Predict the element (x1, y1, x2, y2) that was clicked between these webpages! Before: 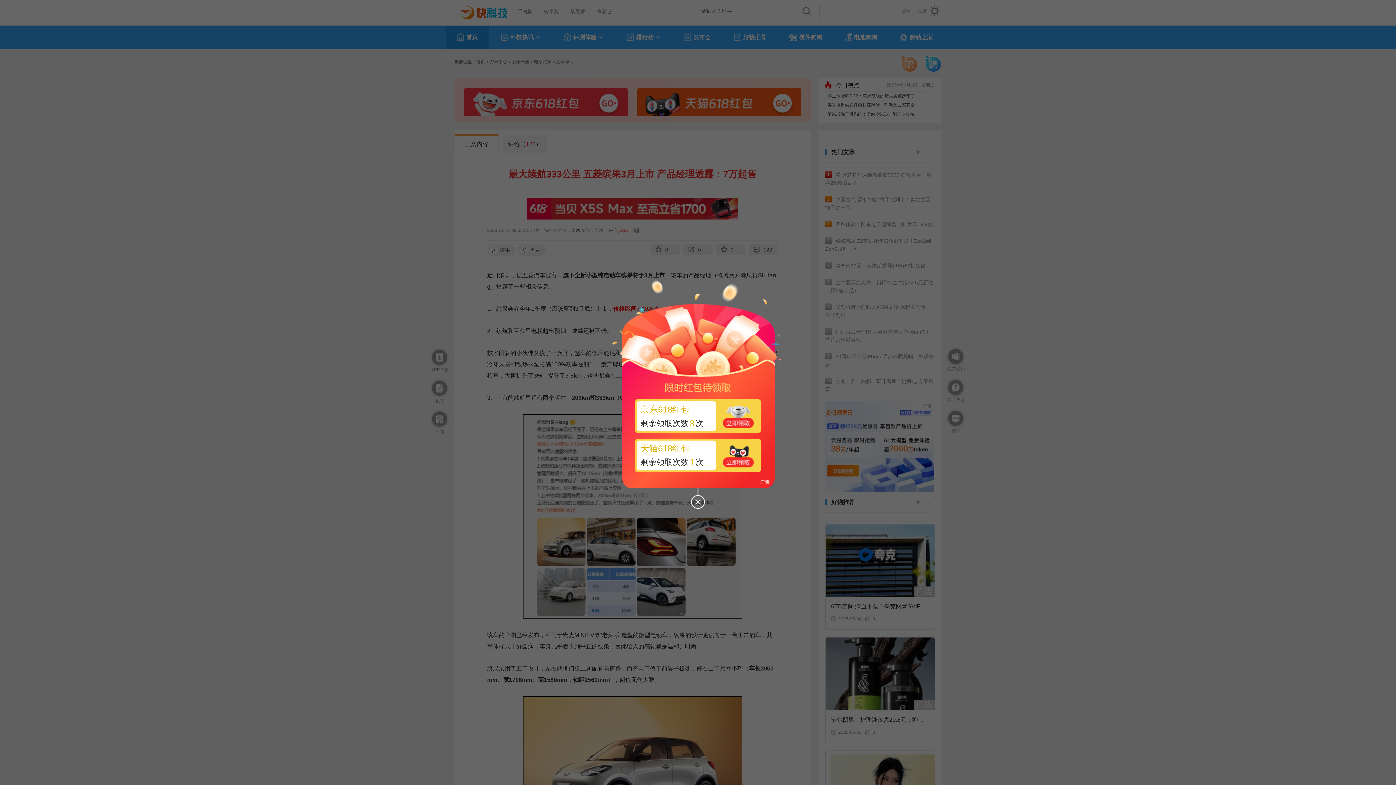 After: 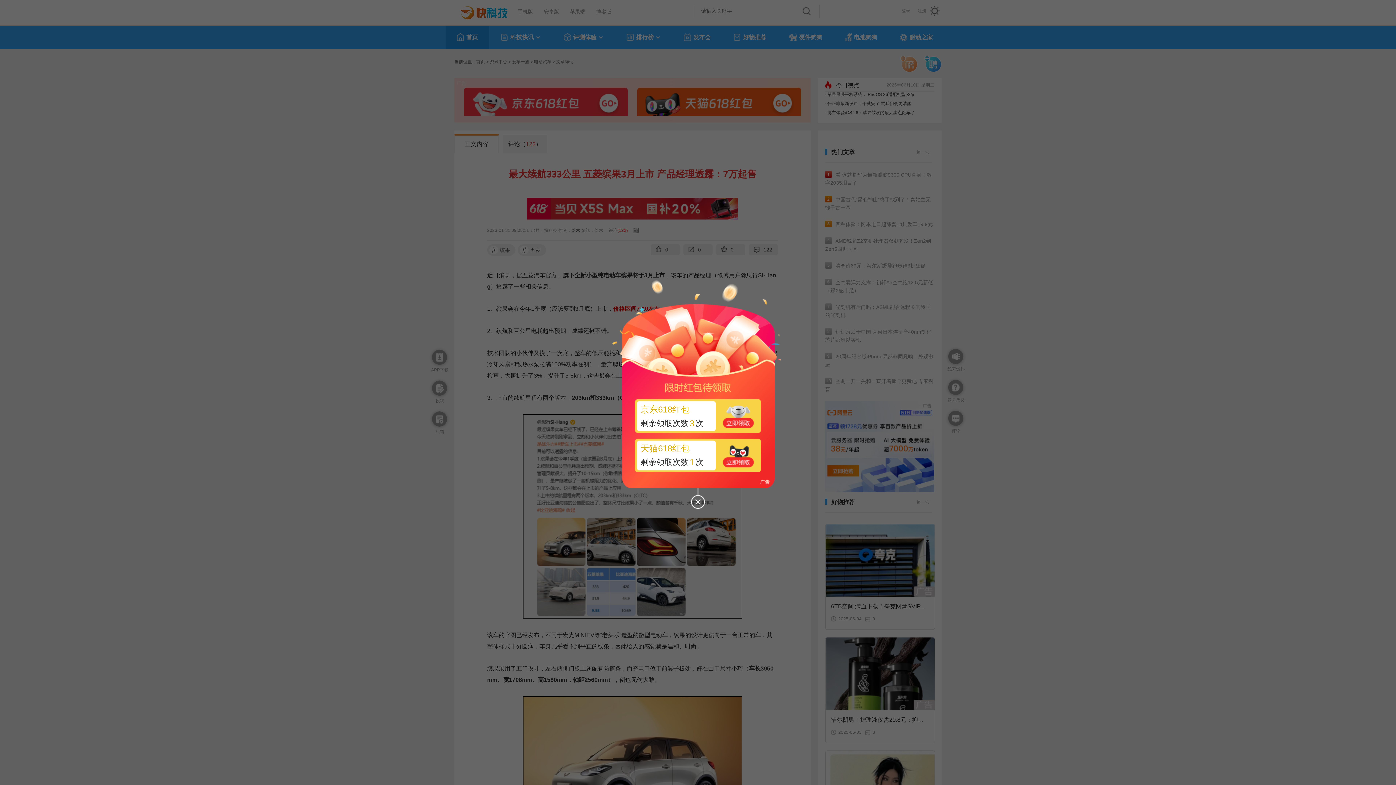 Action: label: 京东618红包
剩余领取次数3次 bbox: (635, 399, 761, 433)